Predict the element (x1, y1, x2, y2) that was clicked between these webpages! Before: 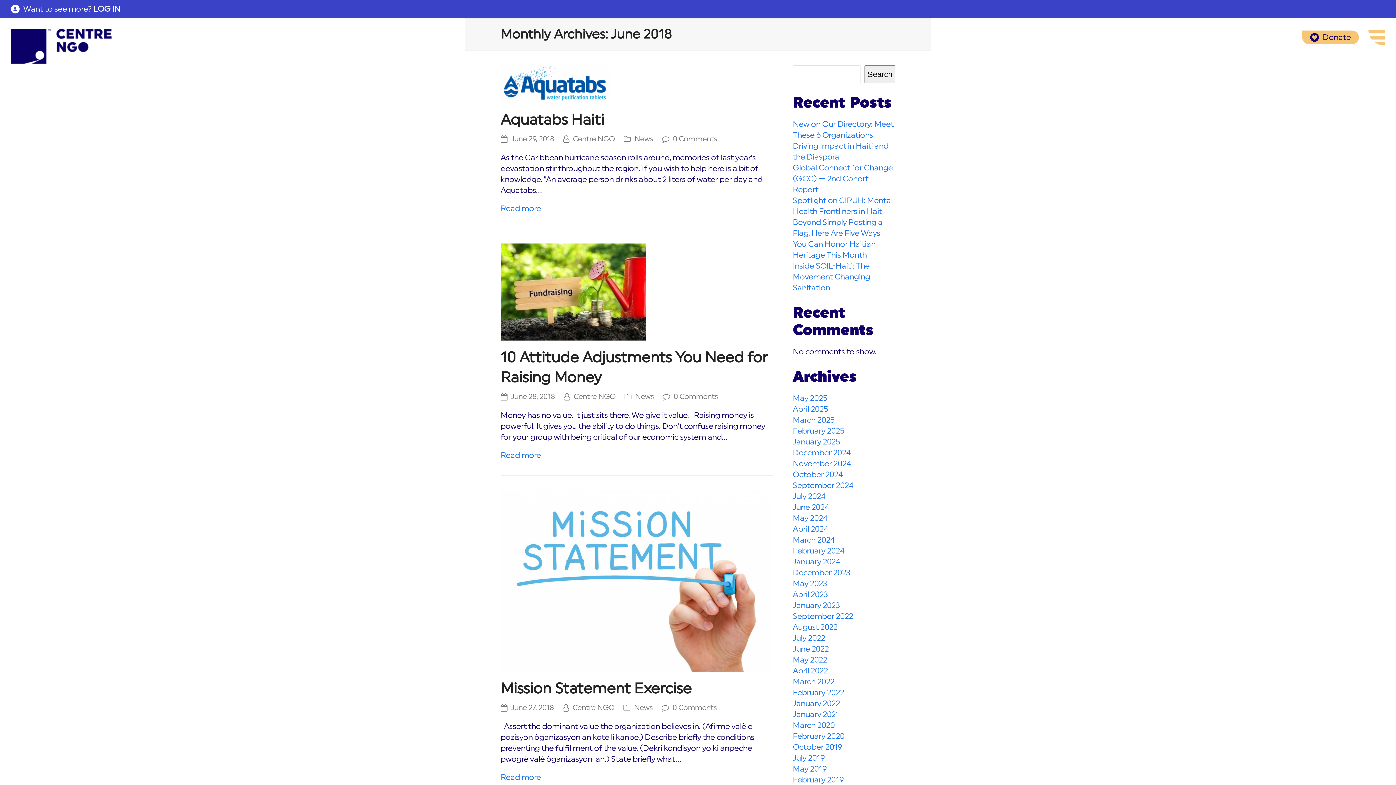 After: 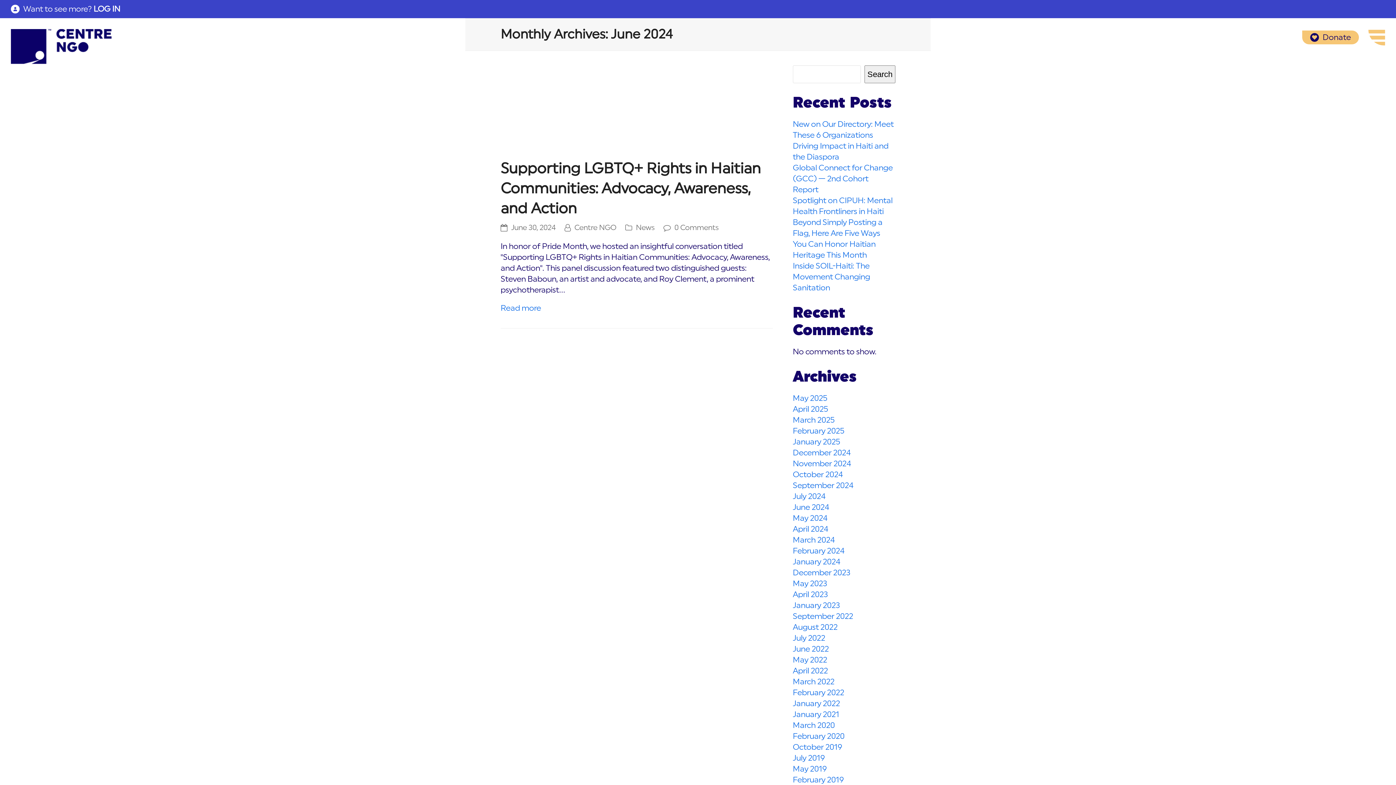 Action: bbox: (792, 503, 829, 511) label: June 2024